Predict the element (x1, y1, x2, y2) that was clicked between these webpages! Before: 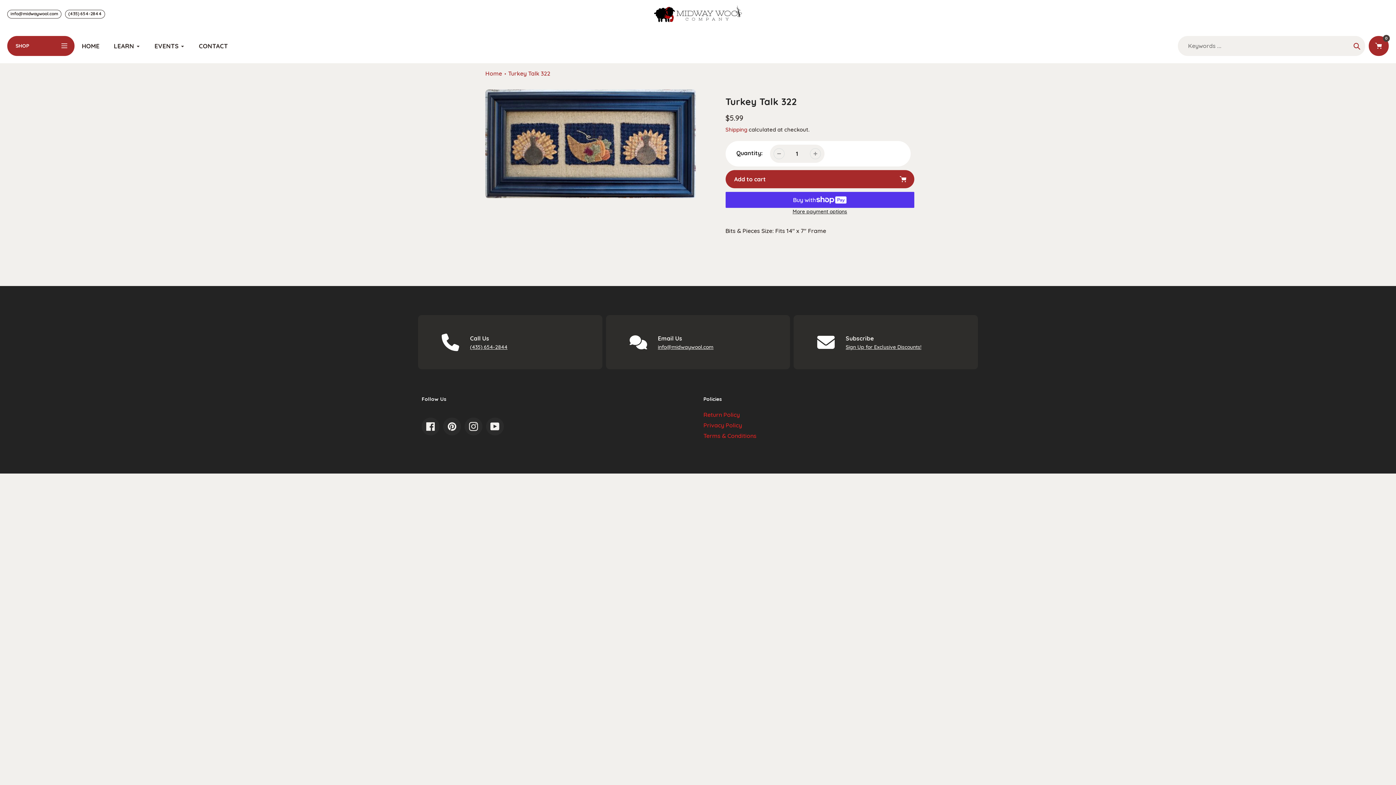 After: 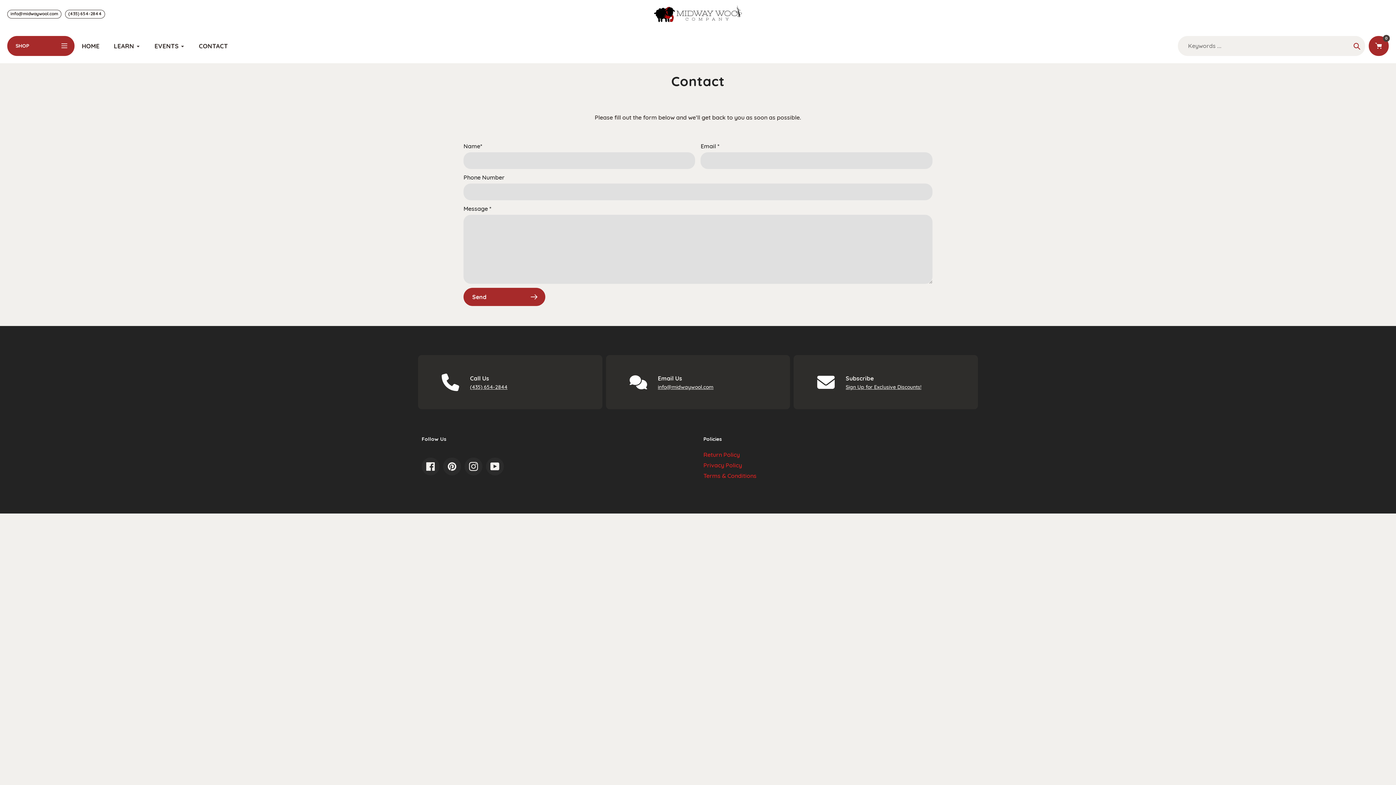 Action: label: CONTACT bbox: (198, 41, 228, 50)